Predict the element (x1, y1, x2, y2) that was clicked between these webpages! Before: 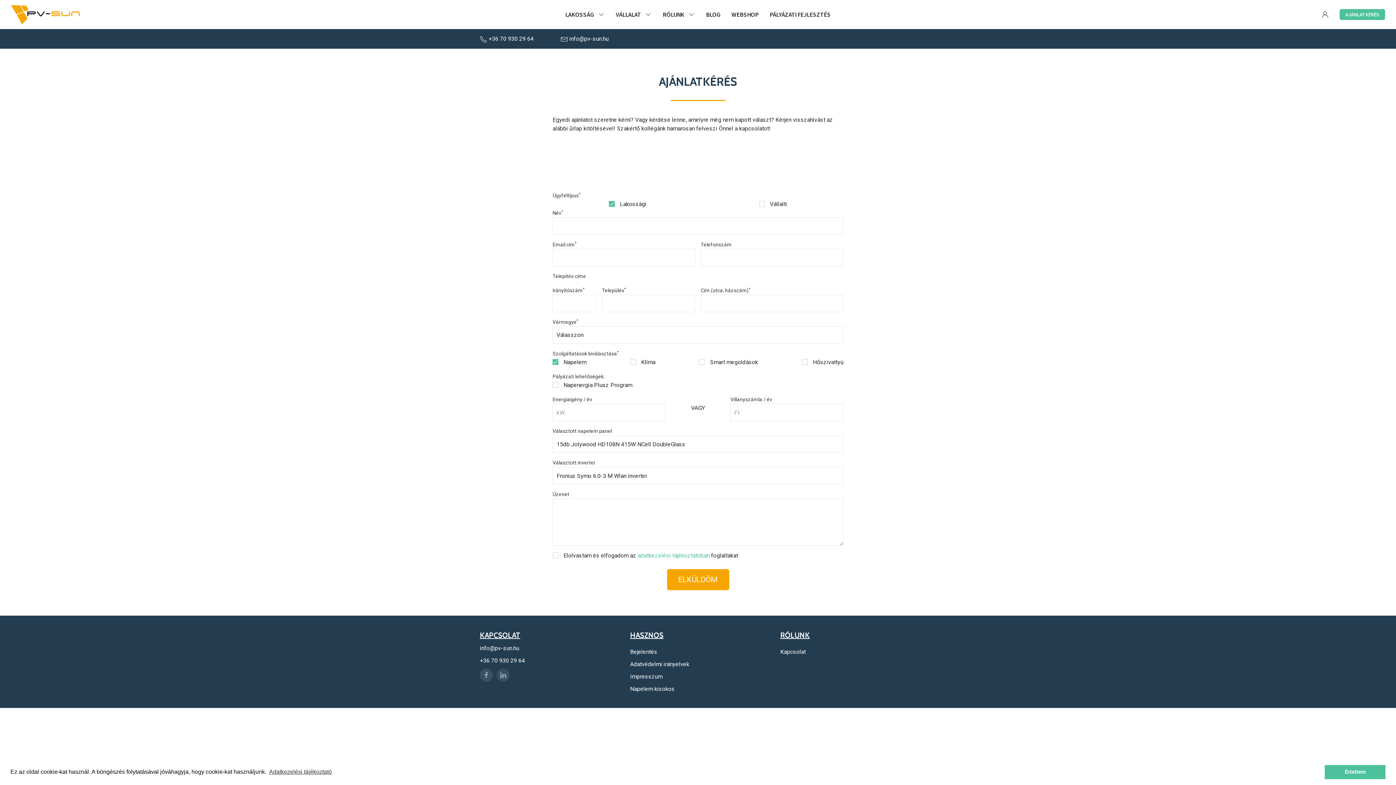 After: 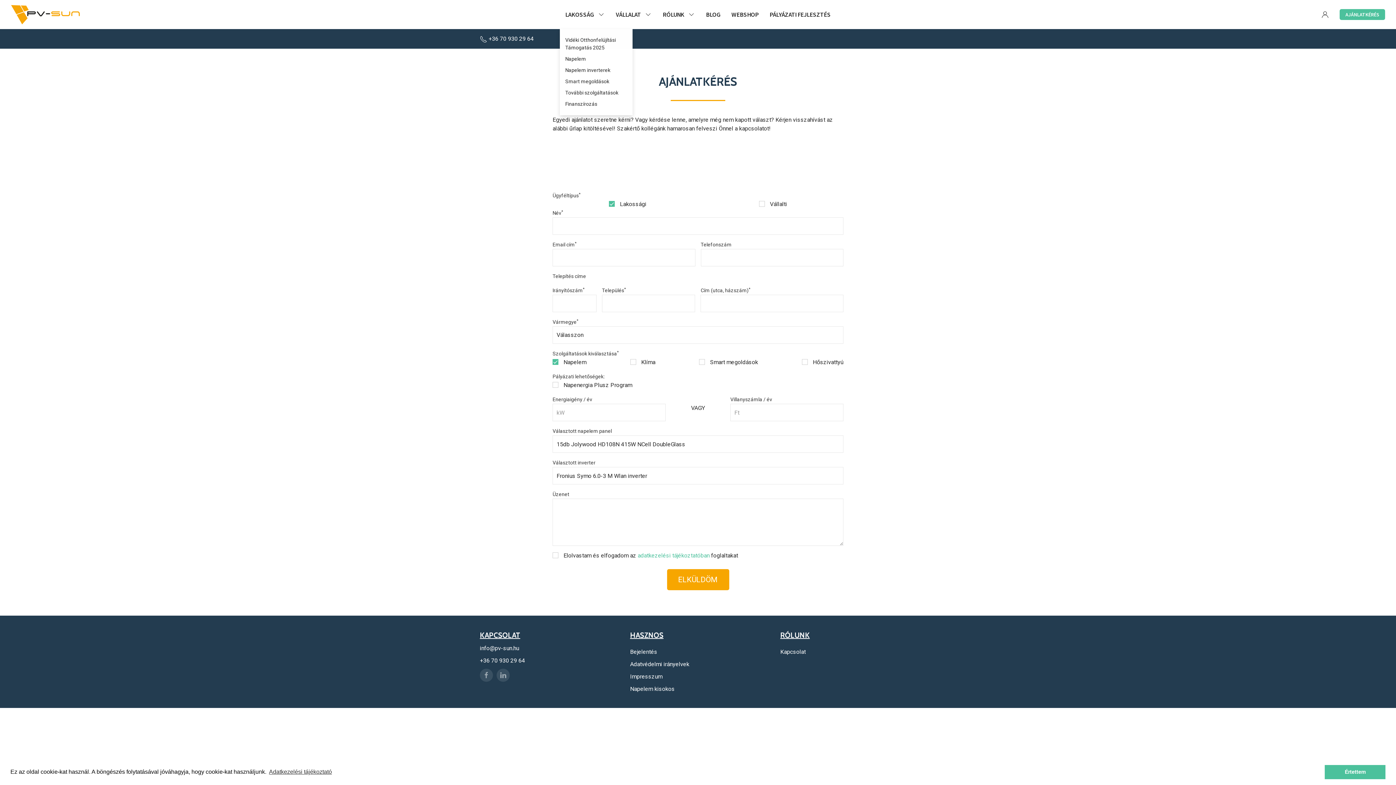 Action: label: LAKOSSÁG bbox: (560, 0, 610, 29)